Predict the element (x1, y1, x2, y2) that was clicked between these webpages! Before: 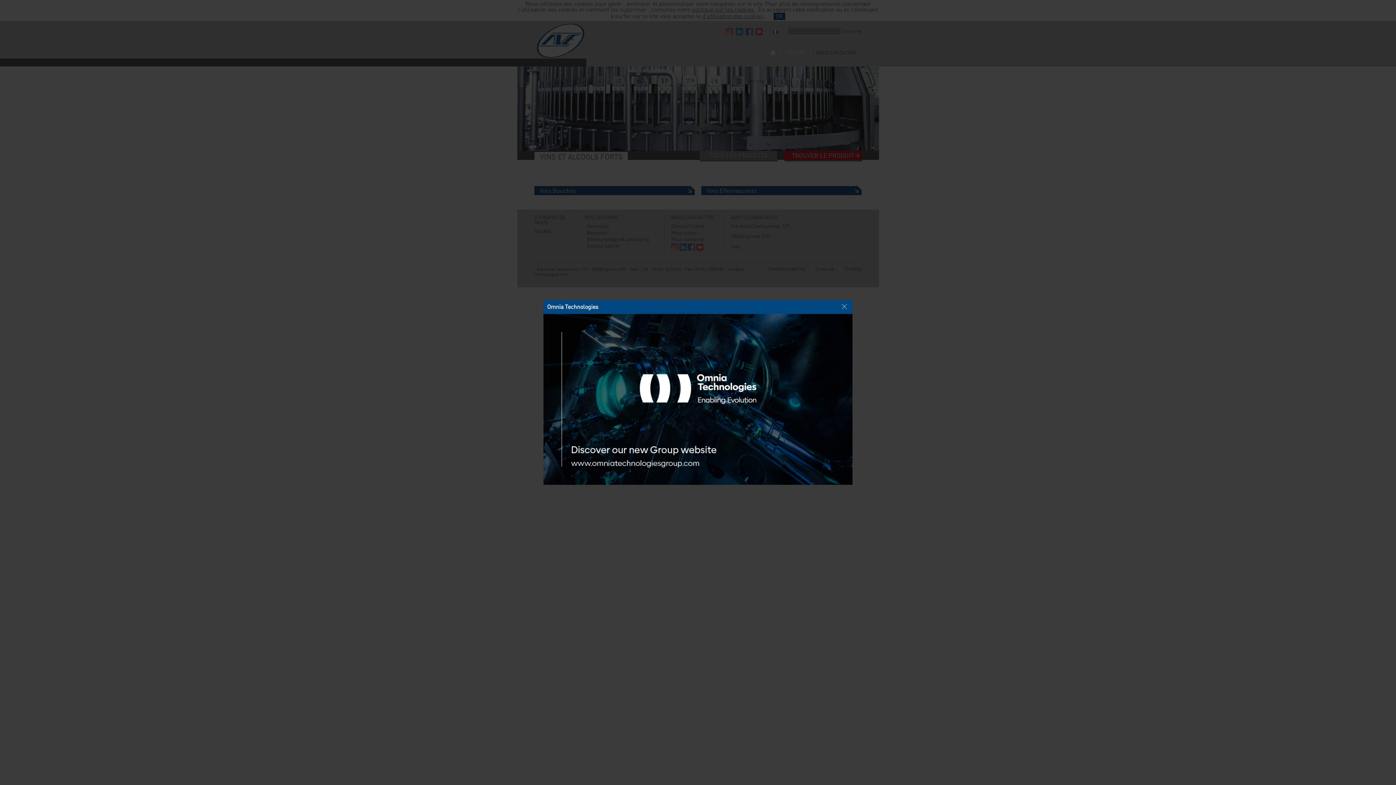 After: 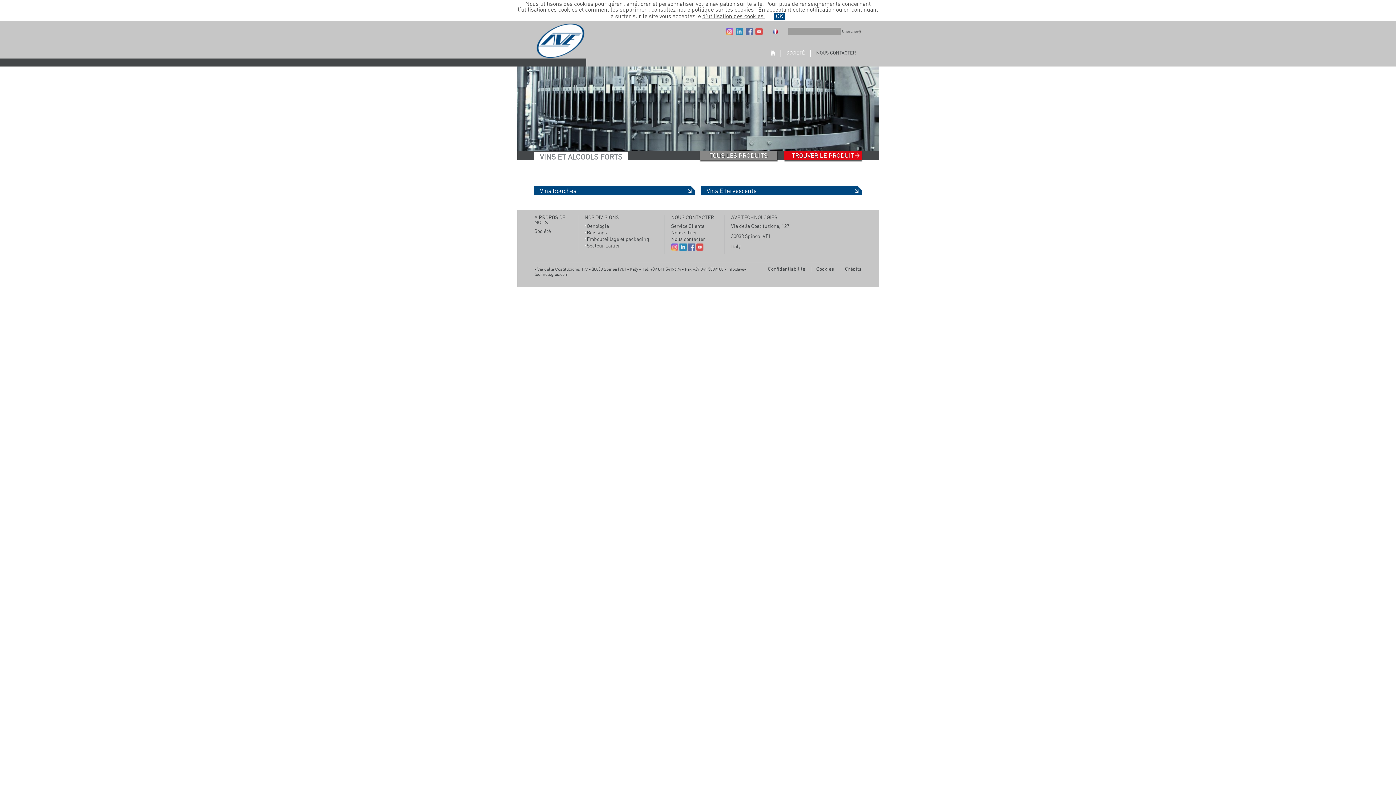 Action: bbox: (838, 300, 850, 313) label: ×